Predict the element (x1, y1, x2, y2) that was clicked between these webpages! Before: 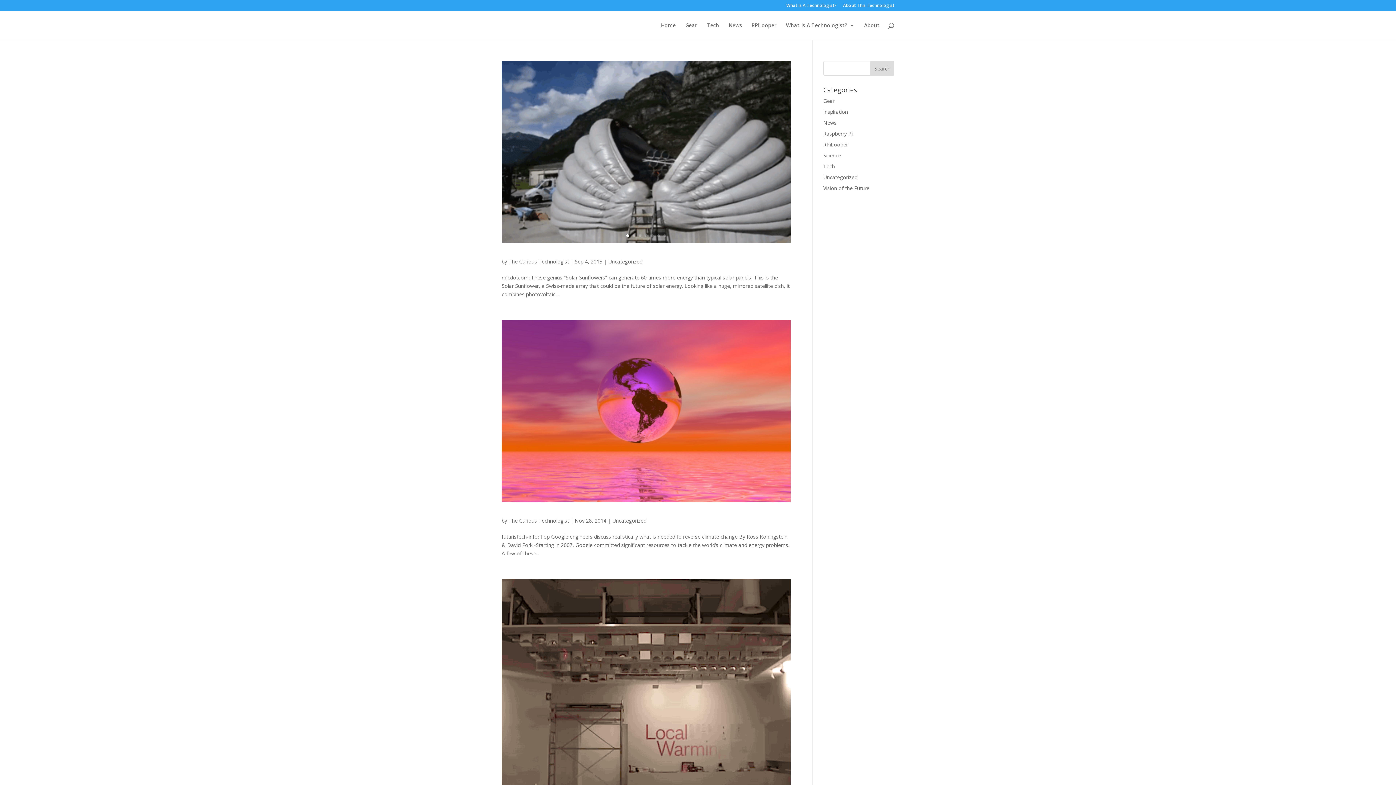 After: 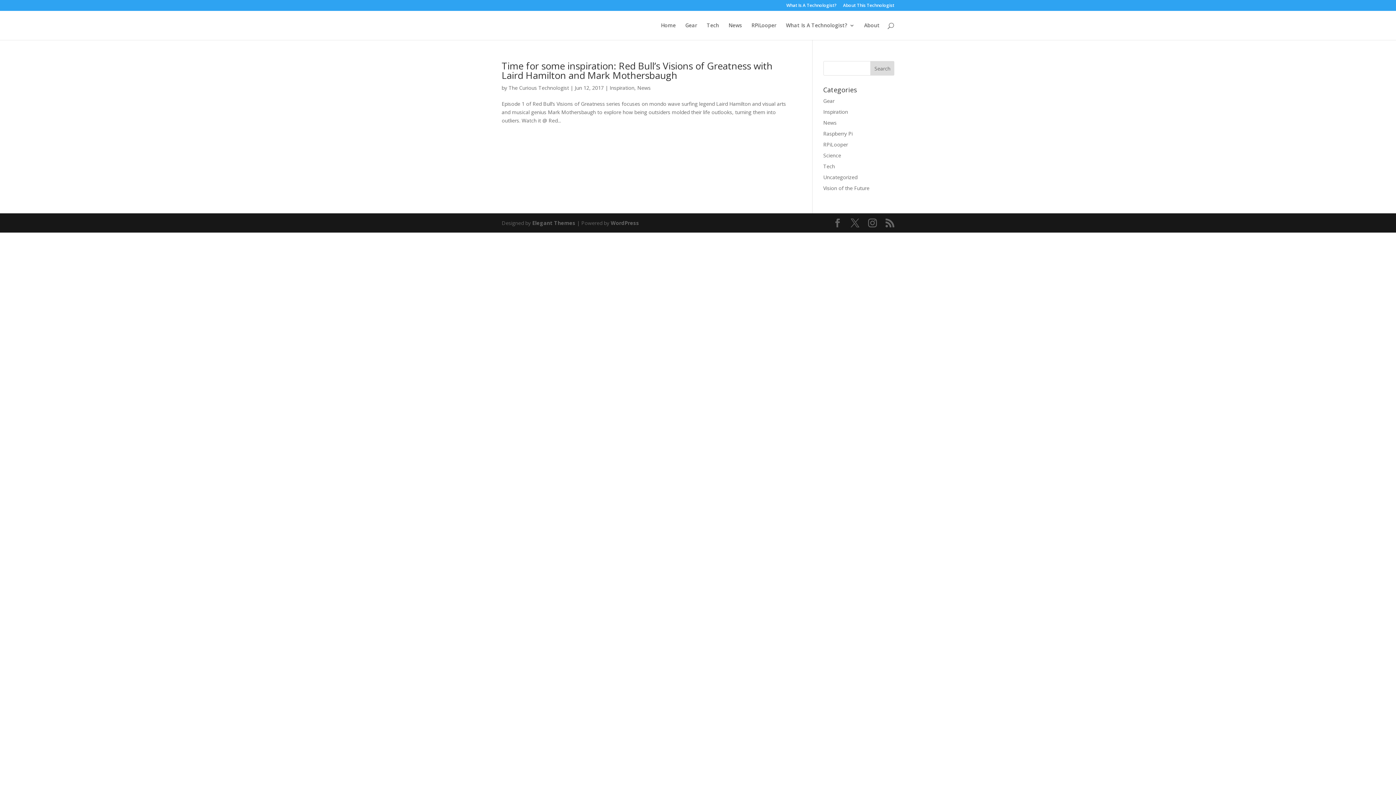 Action: label: Inspiration bbox: (823, 108, 848, 115)